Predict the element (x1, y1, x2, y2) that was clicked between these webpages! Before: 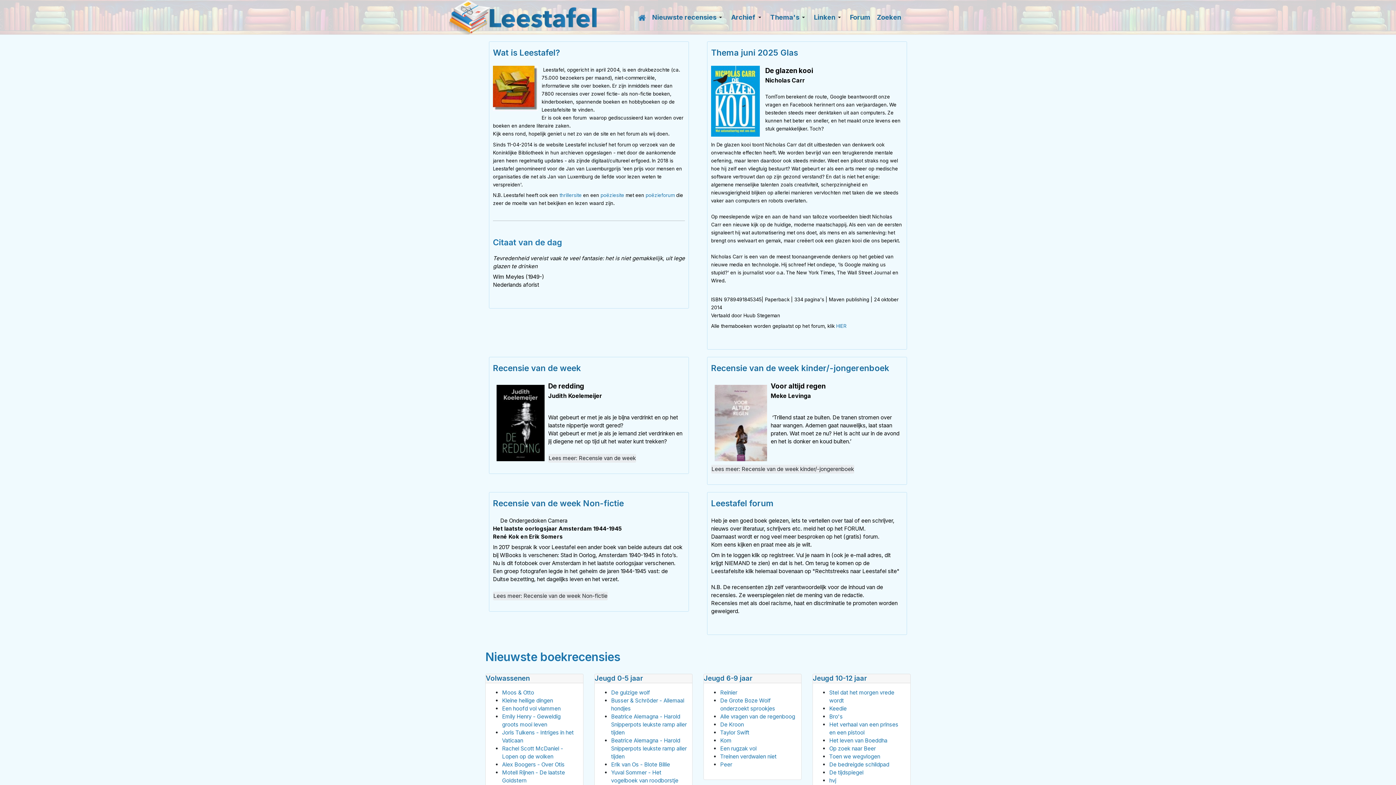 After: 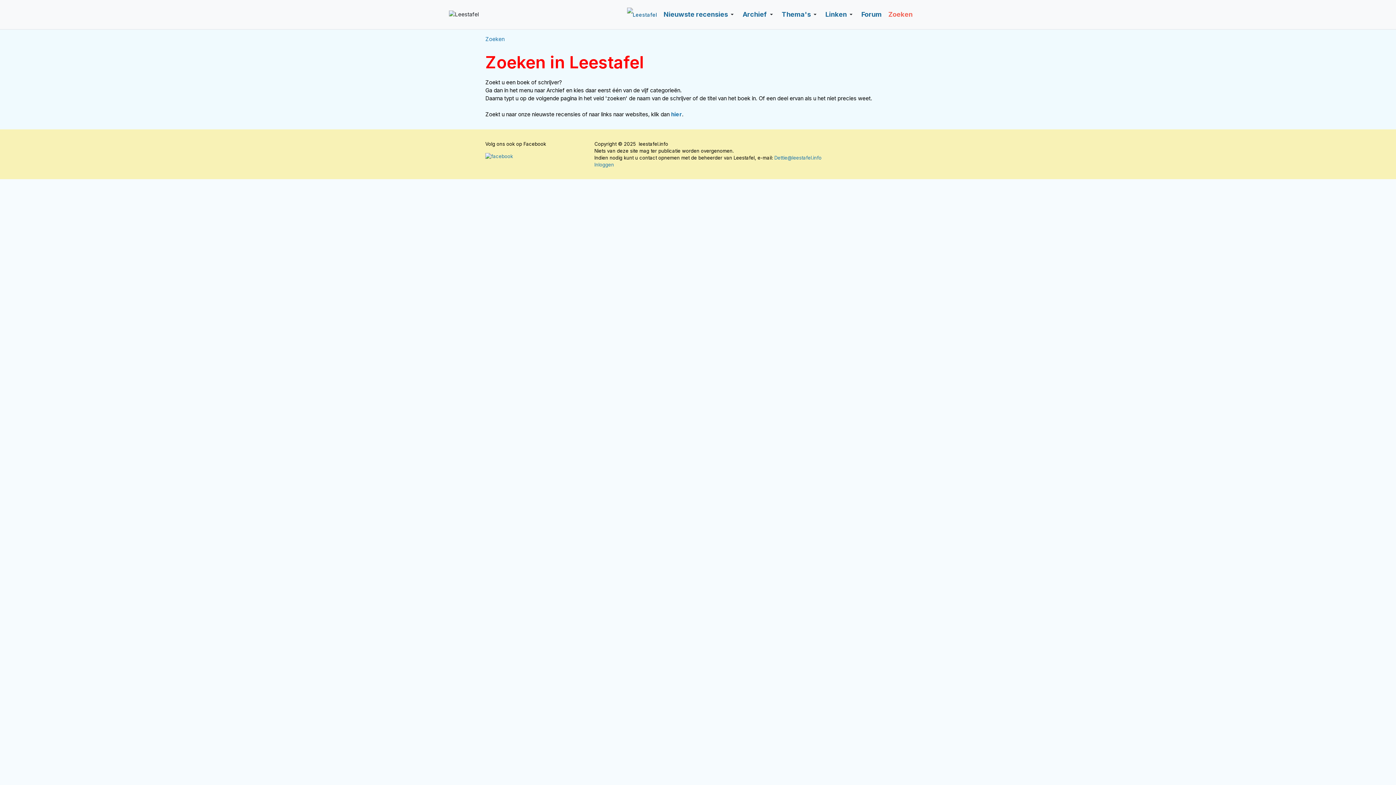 Action: bbox: (873, 2, 904, 31) label: Zoeken